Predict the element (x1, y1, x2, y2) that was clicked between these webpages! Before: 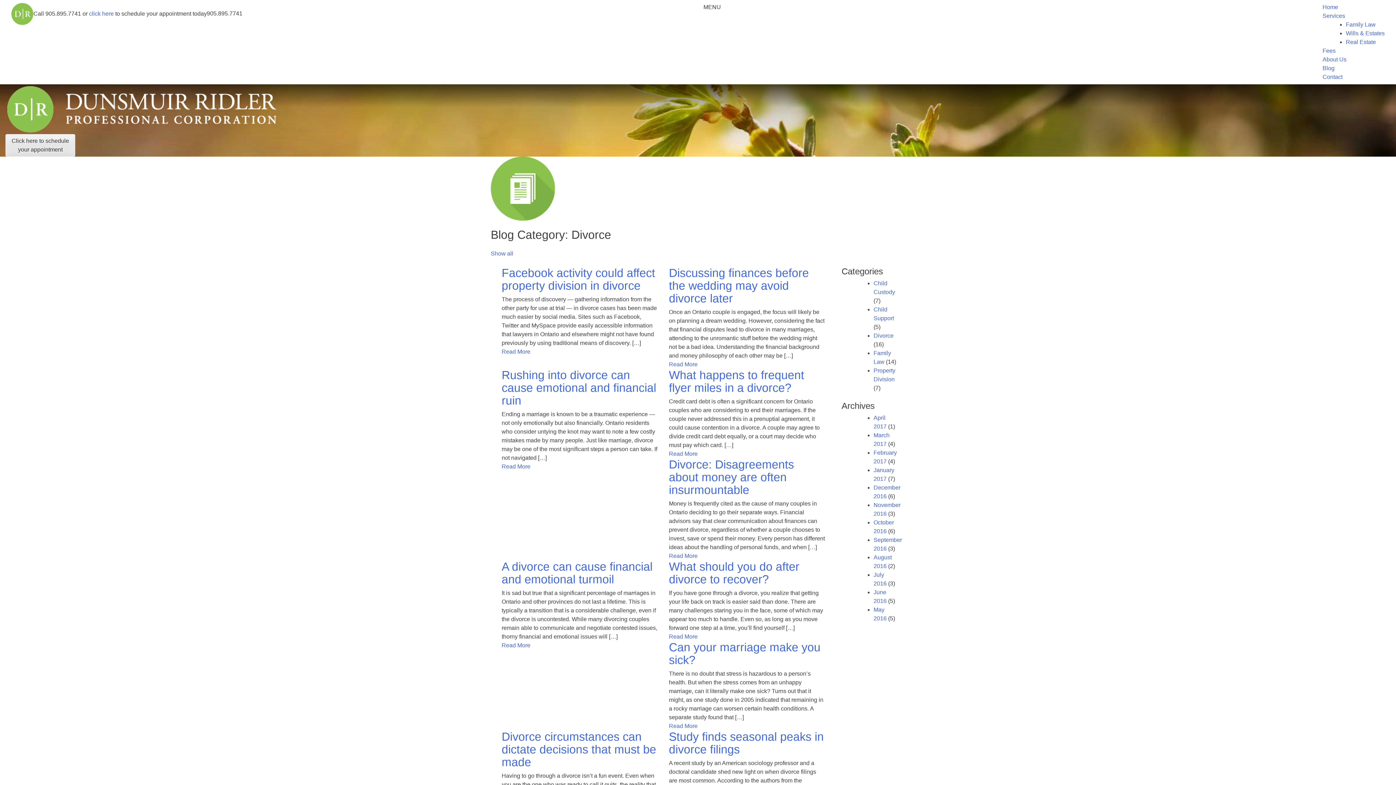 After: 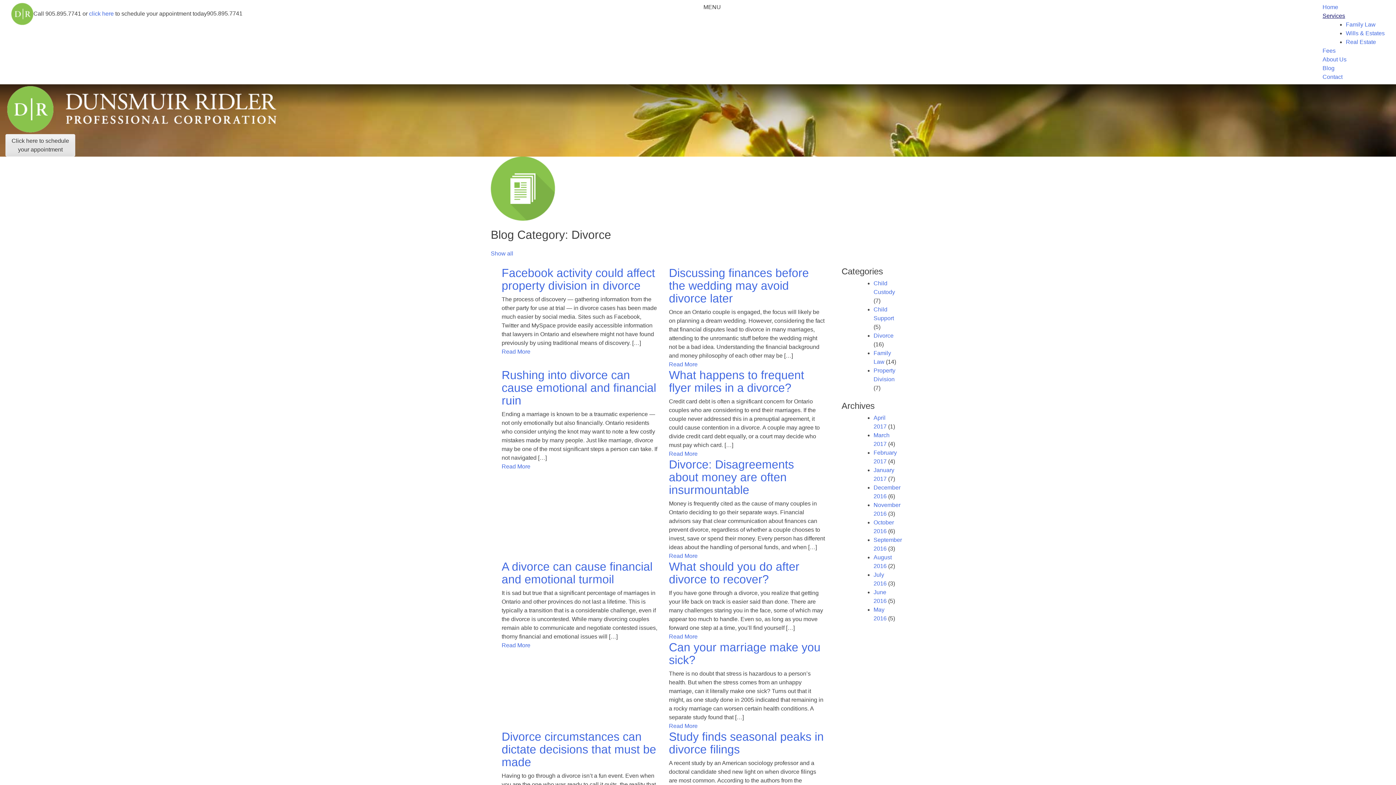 Action: bbox: (1322, 12, 1345, 18) label: Services